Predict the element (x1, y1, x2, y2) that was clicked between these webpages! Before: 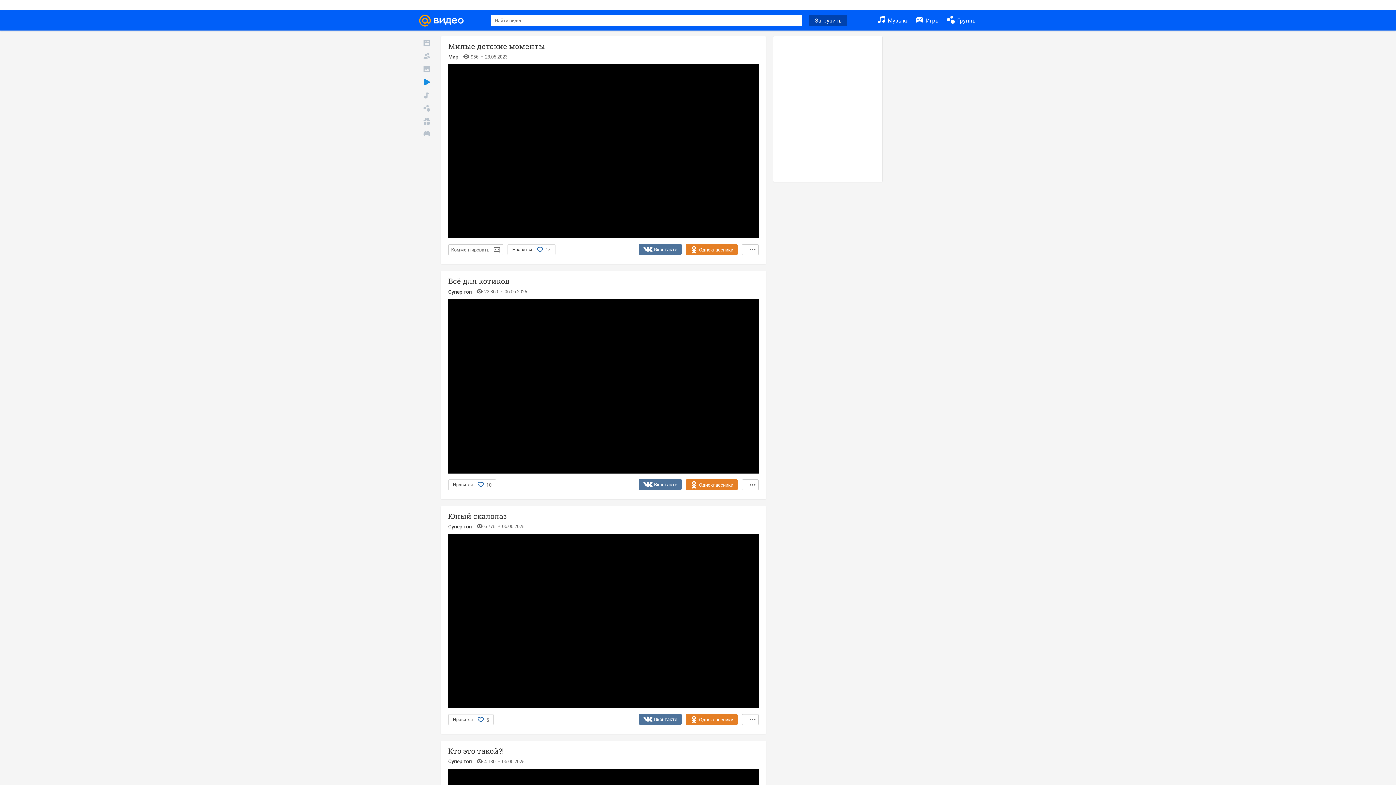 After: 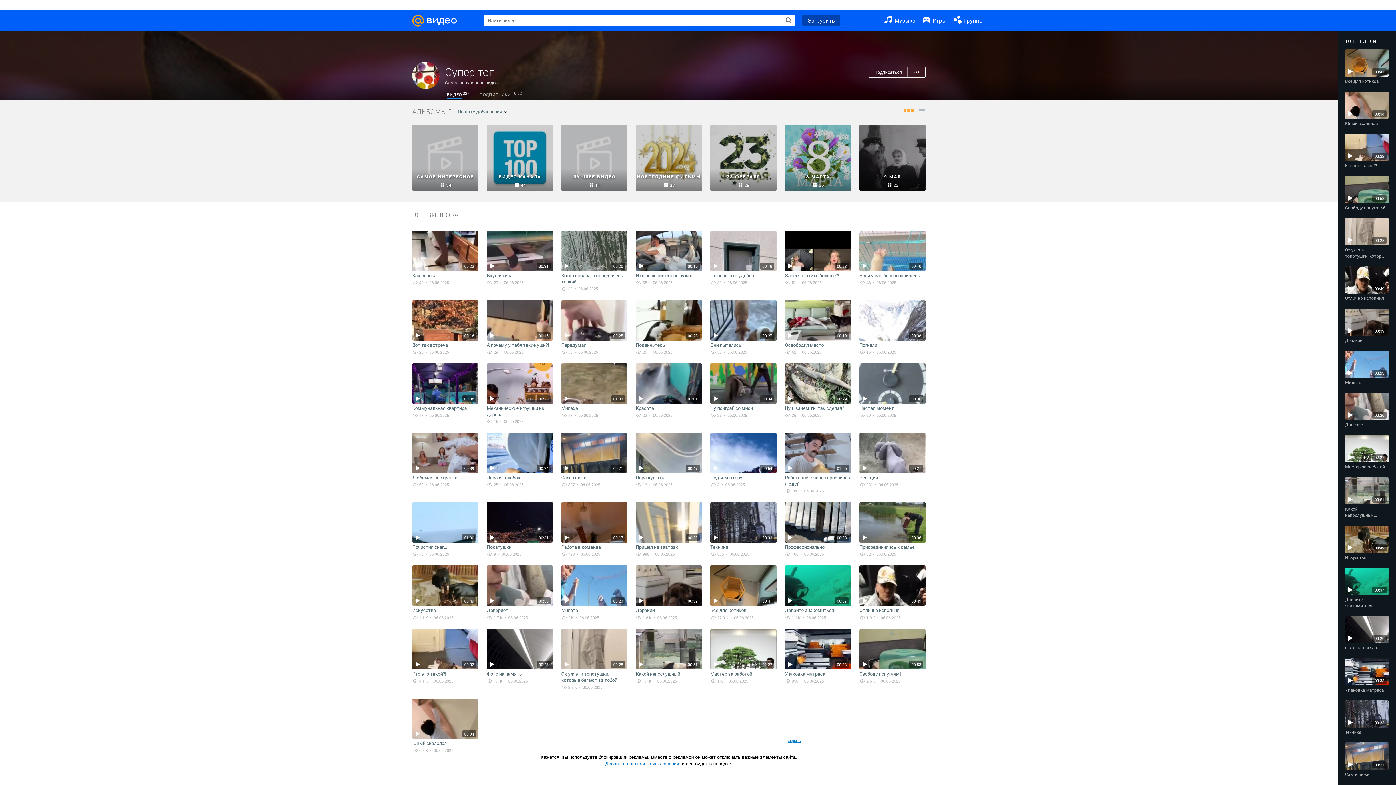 Action: label: Супер топ bbox: (448, 758, 472, 765)